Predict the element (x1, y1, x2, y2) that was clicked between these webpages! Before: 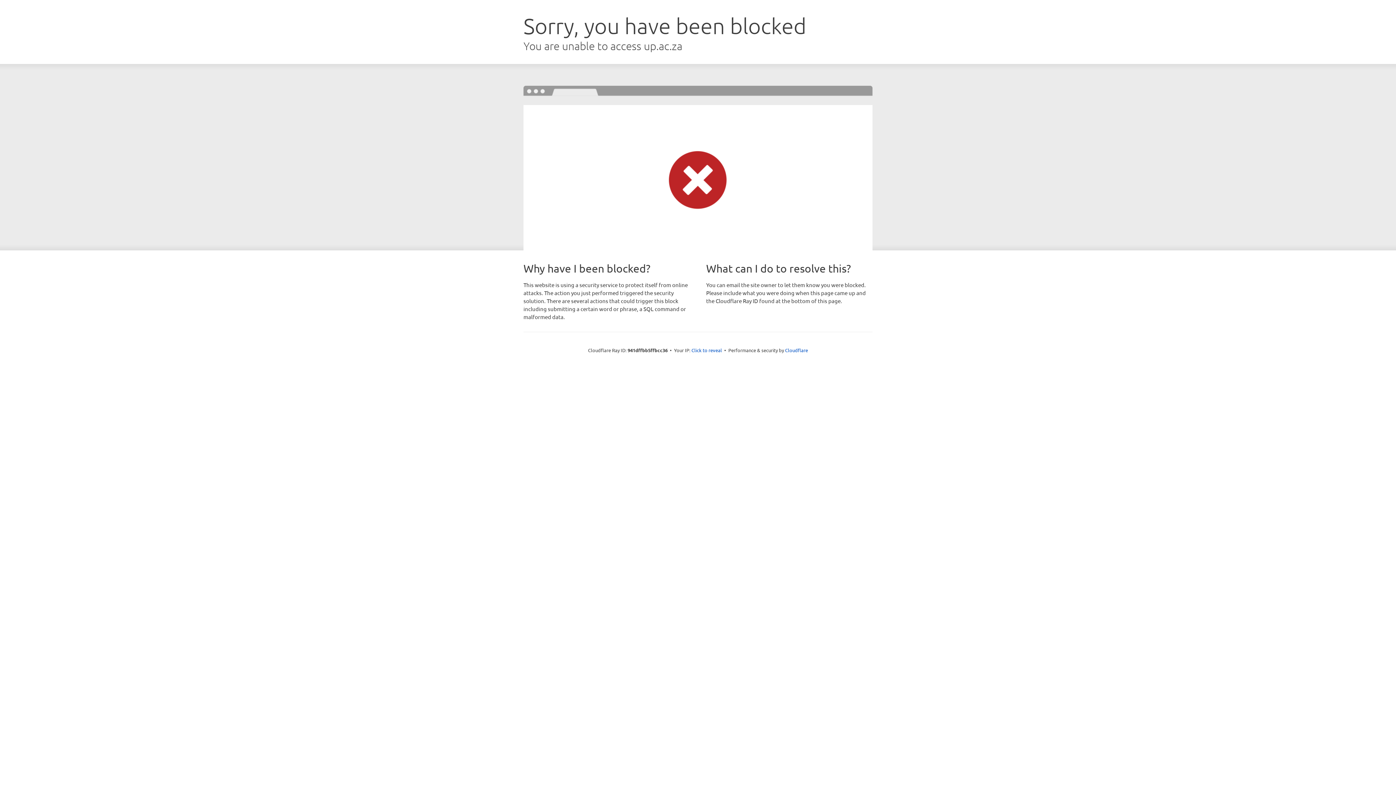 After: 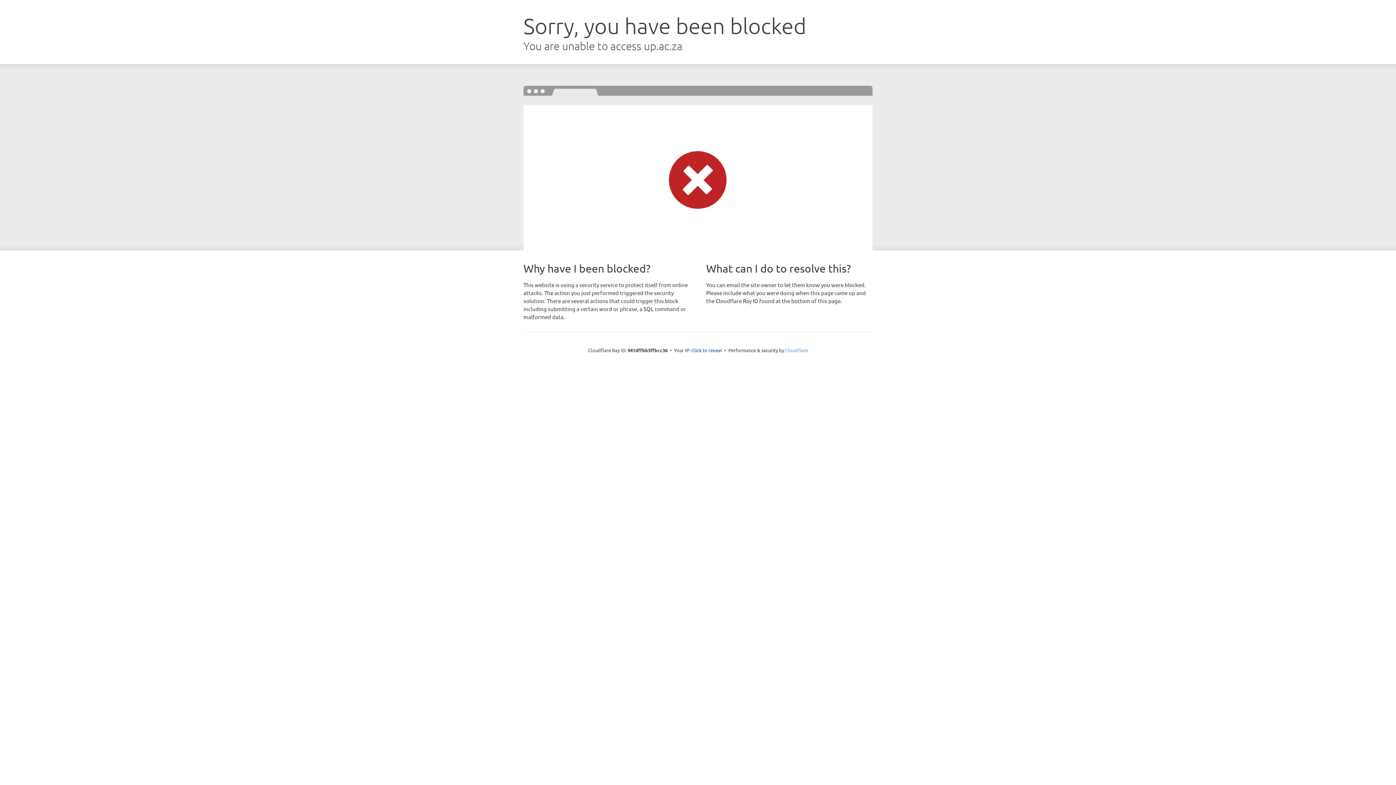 Action: bbox: (785, 347, 808, 353) label: Cloudflare